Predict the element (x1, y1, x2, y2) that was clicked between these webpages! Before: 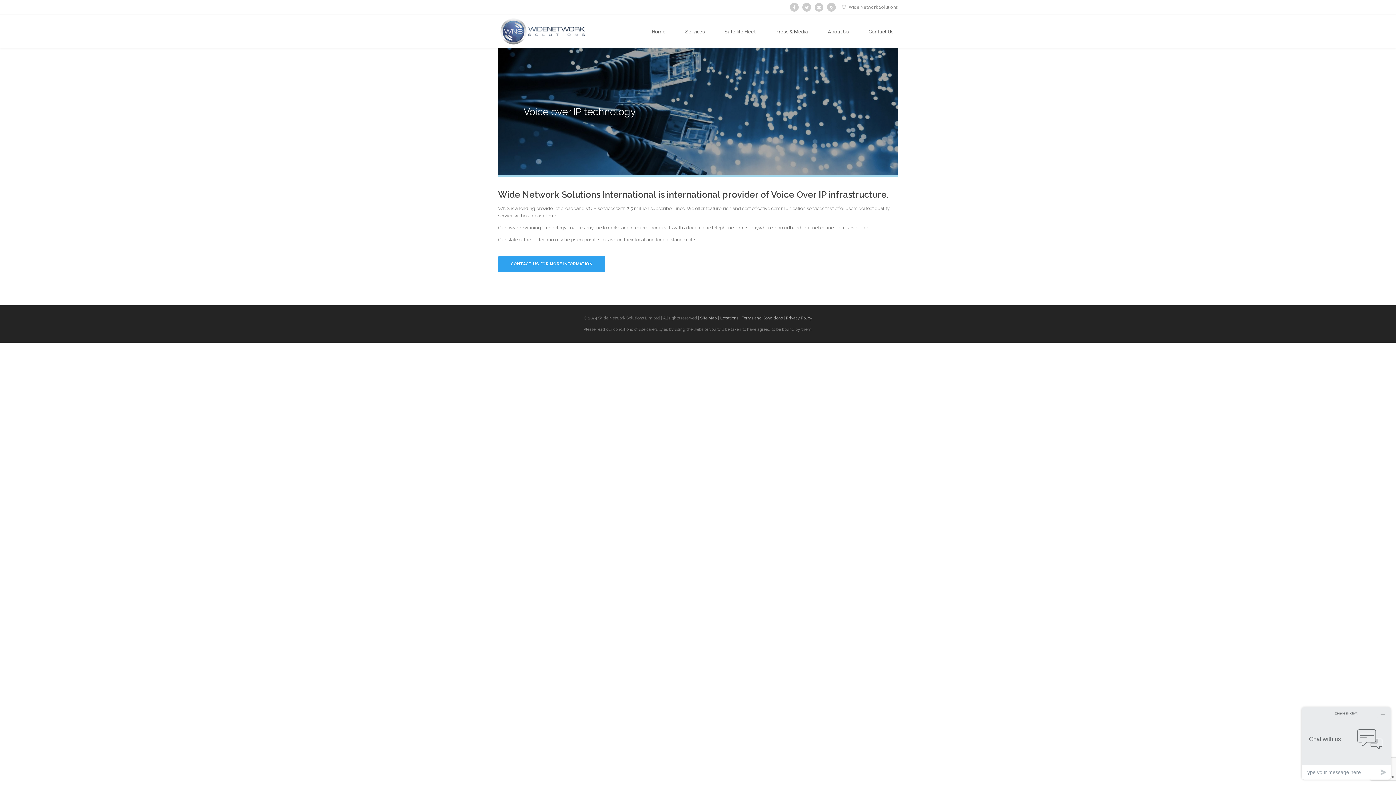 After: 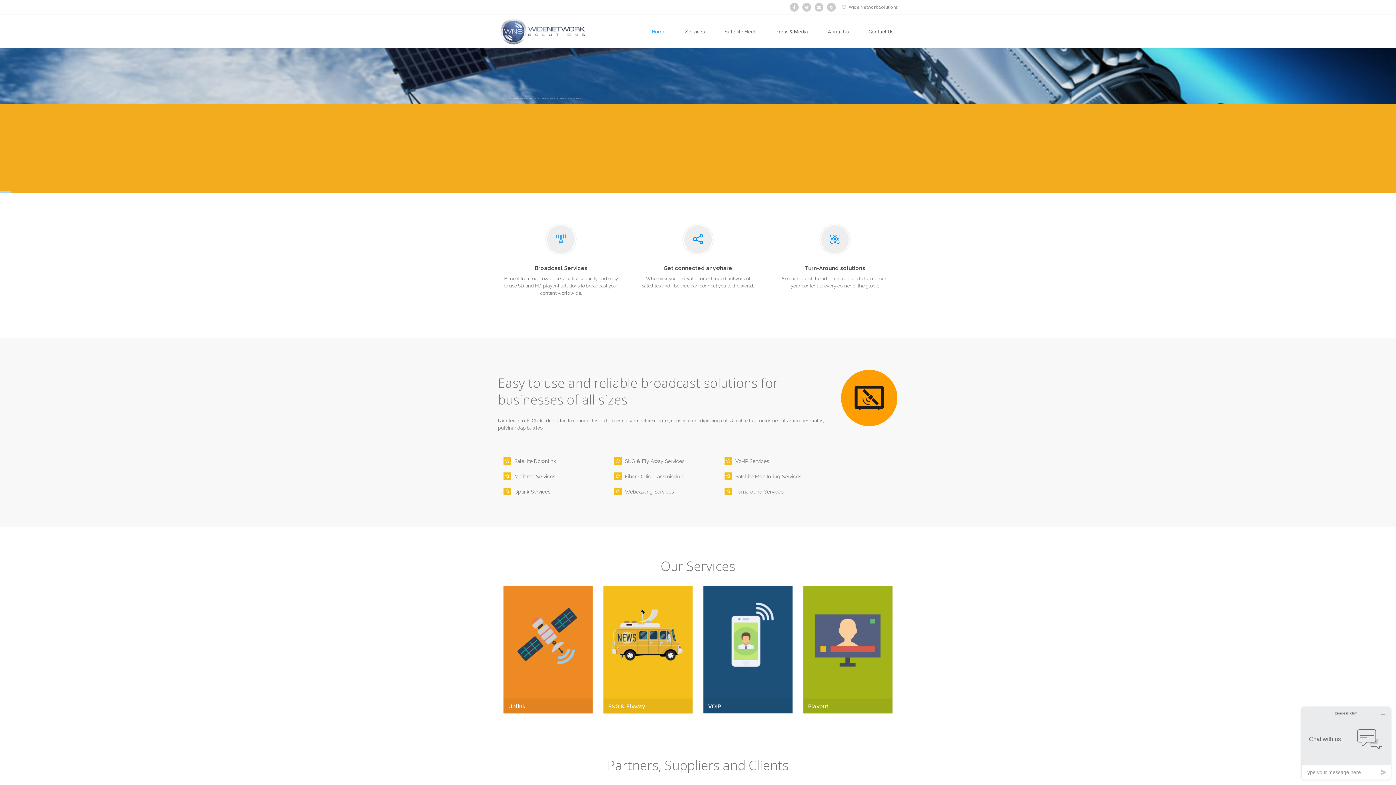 Action: bbox: (647, 27, 670, 35) label: Home